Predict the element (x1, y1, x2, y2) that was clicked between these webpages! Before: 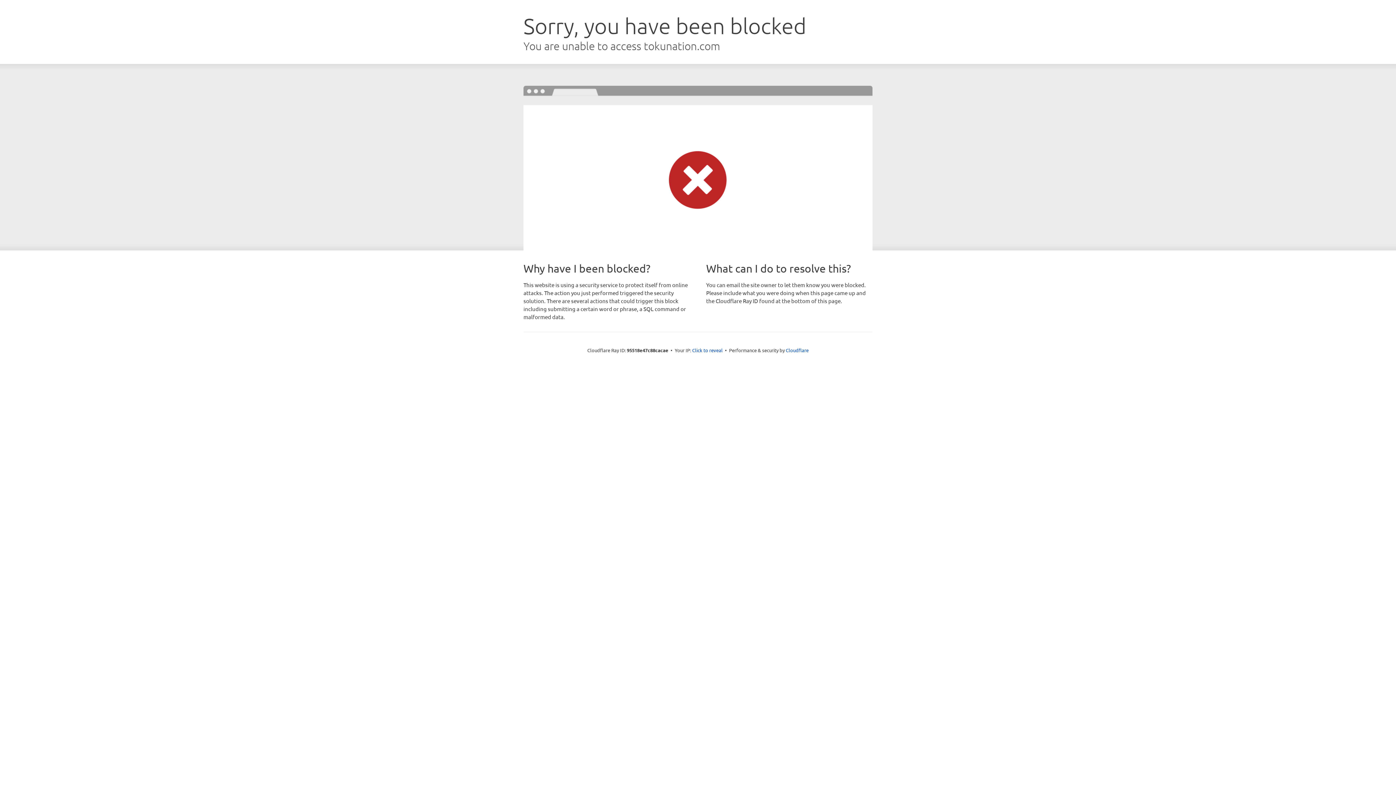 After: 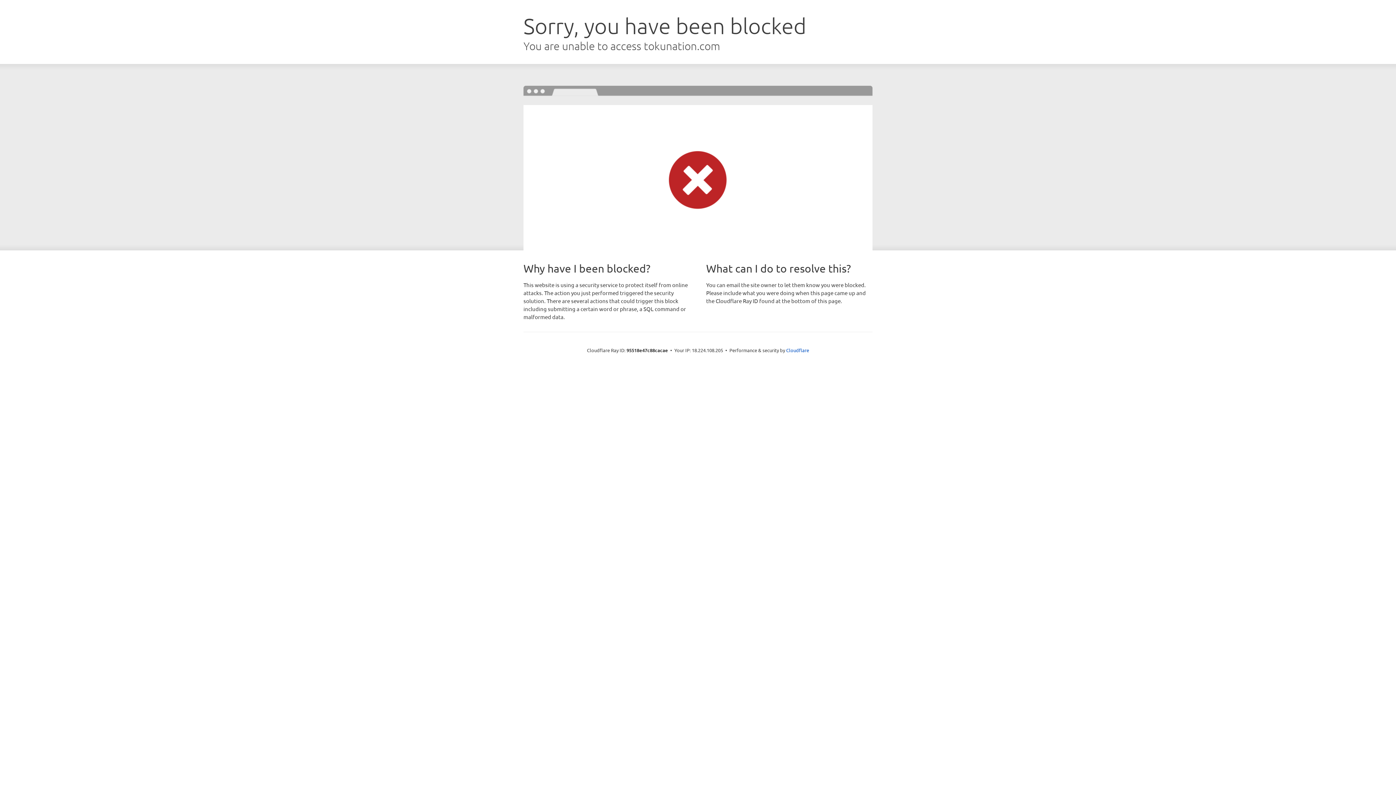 Action: bbox: (692, 346, 722, 353) label: Click to reveal